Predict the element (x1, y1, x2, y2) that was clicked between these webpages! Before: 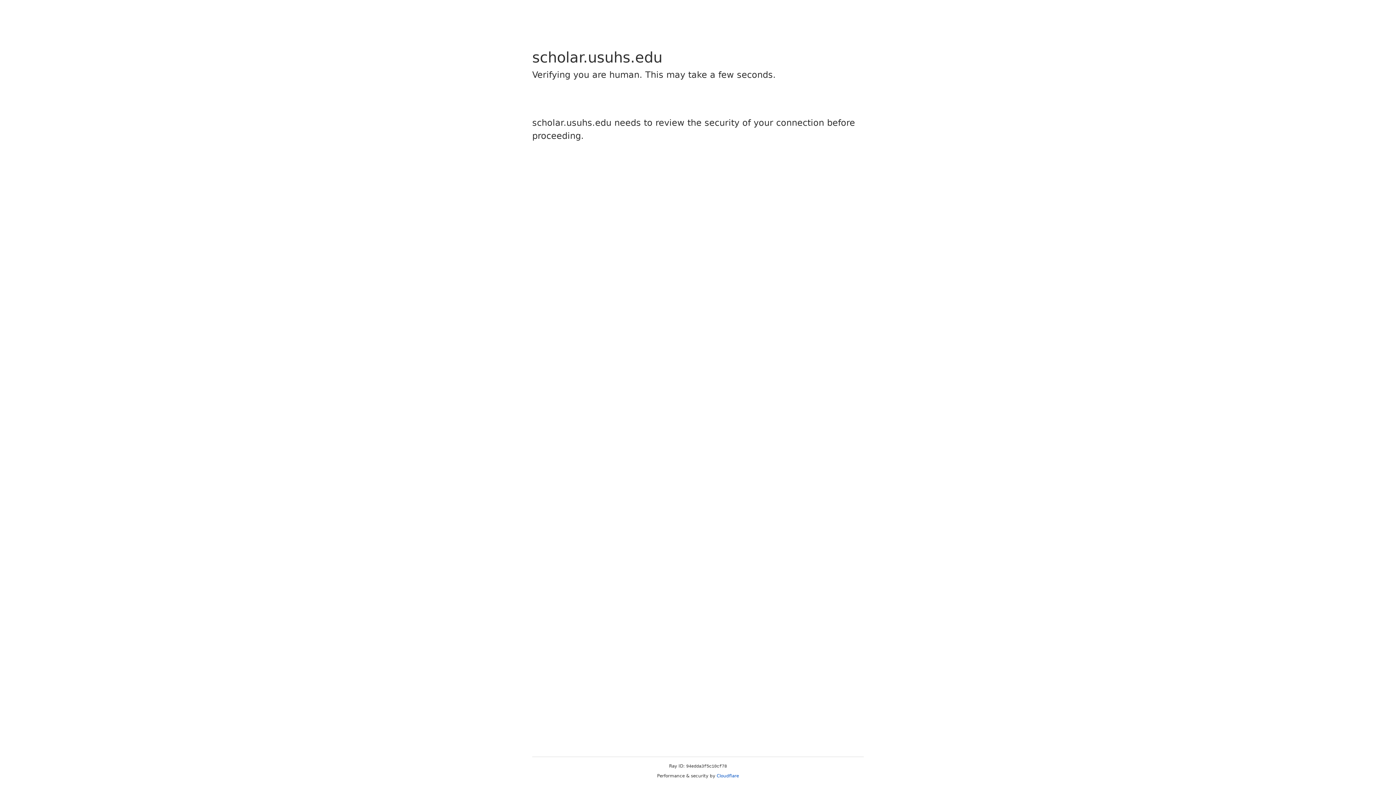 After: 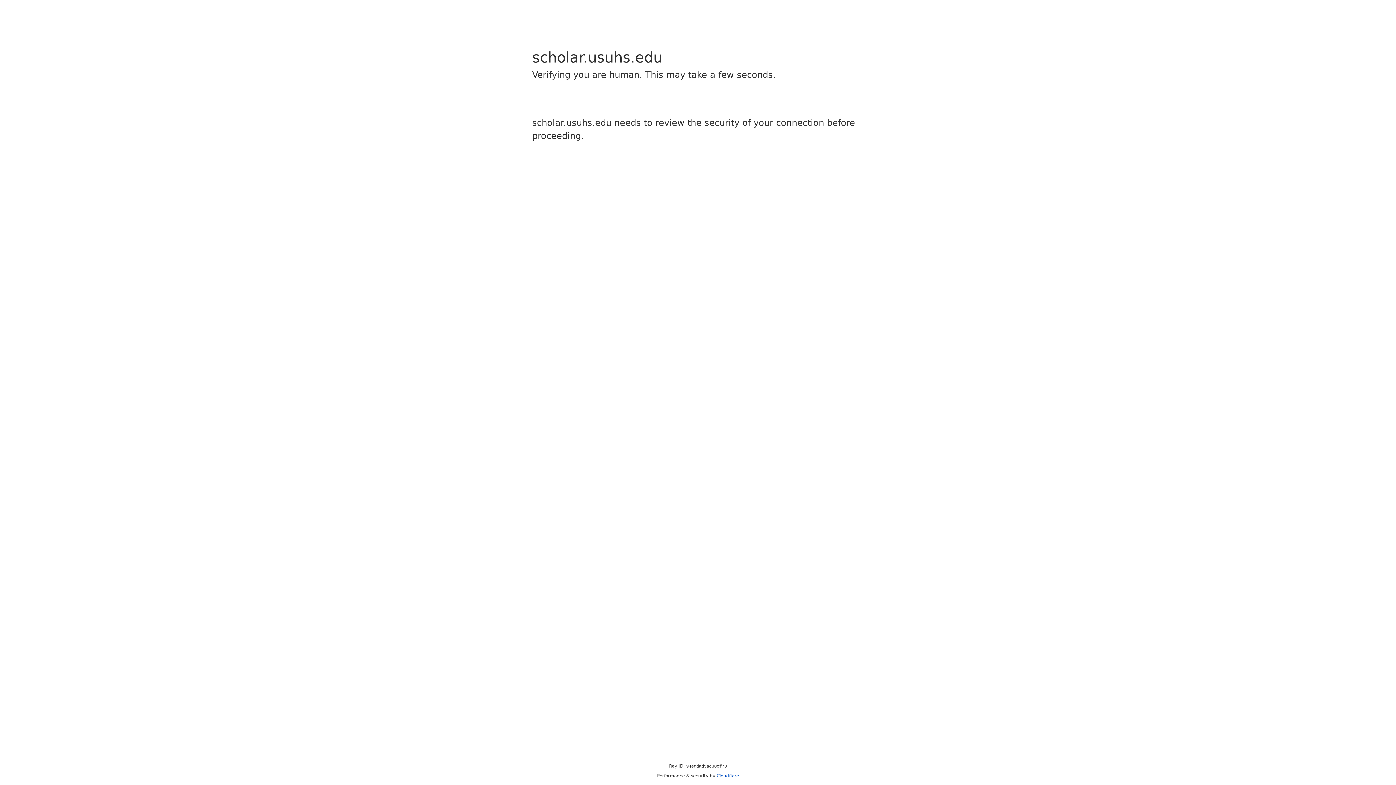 Action: bbox: (716, 773, 739, 778) label: Cloudflare